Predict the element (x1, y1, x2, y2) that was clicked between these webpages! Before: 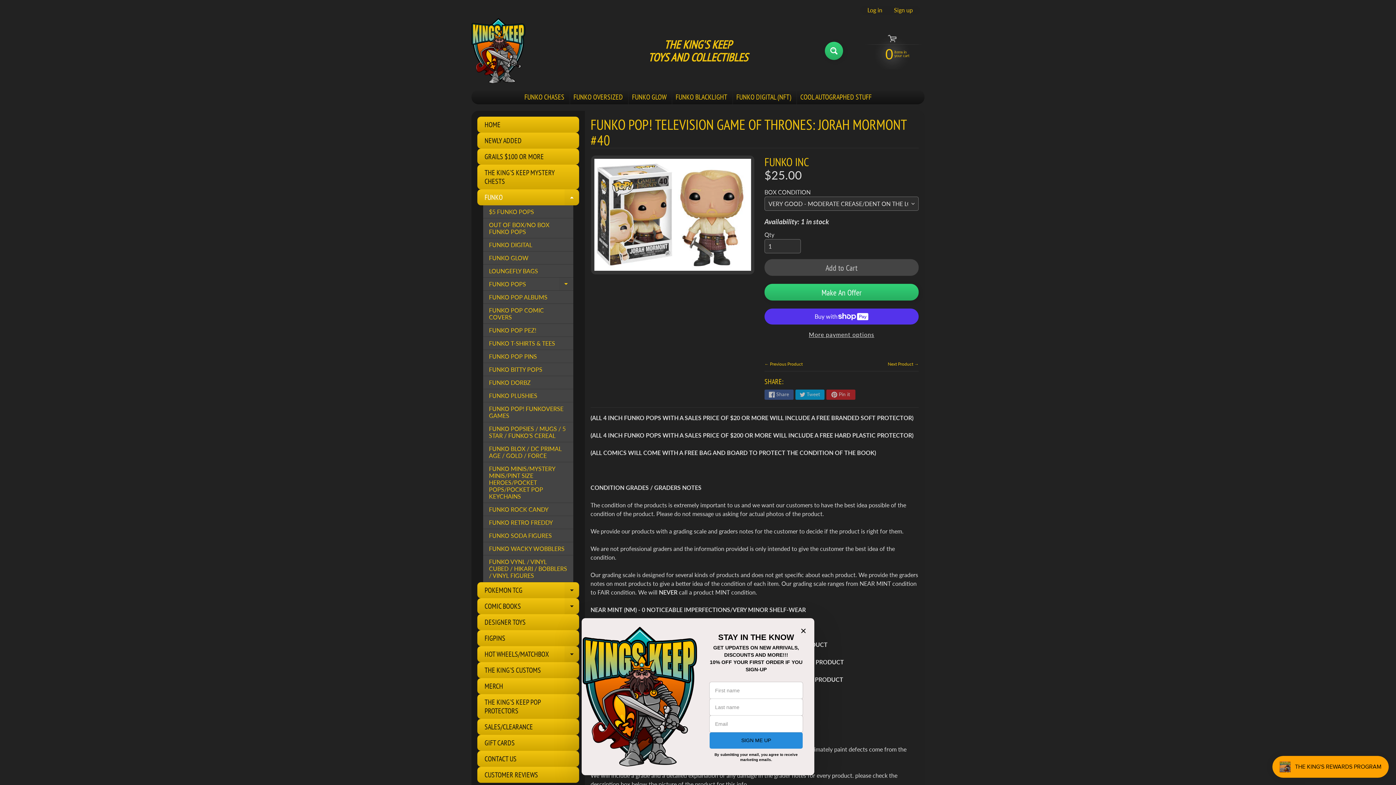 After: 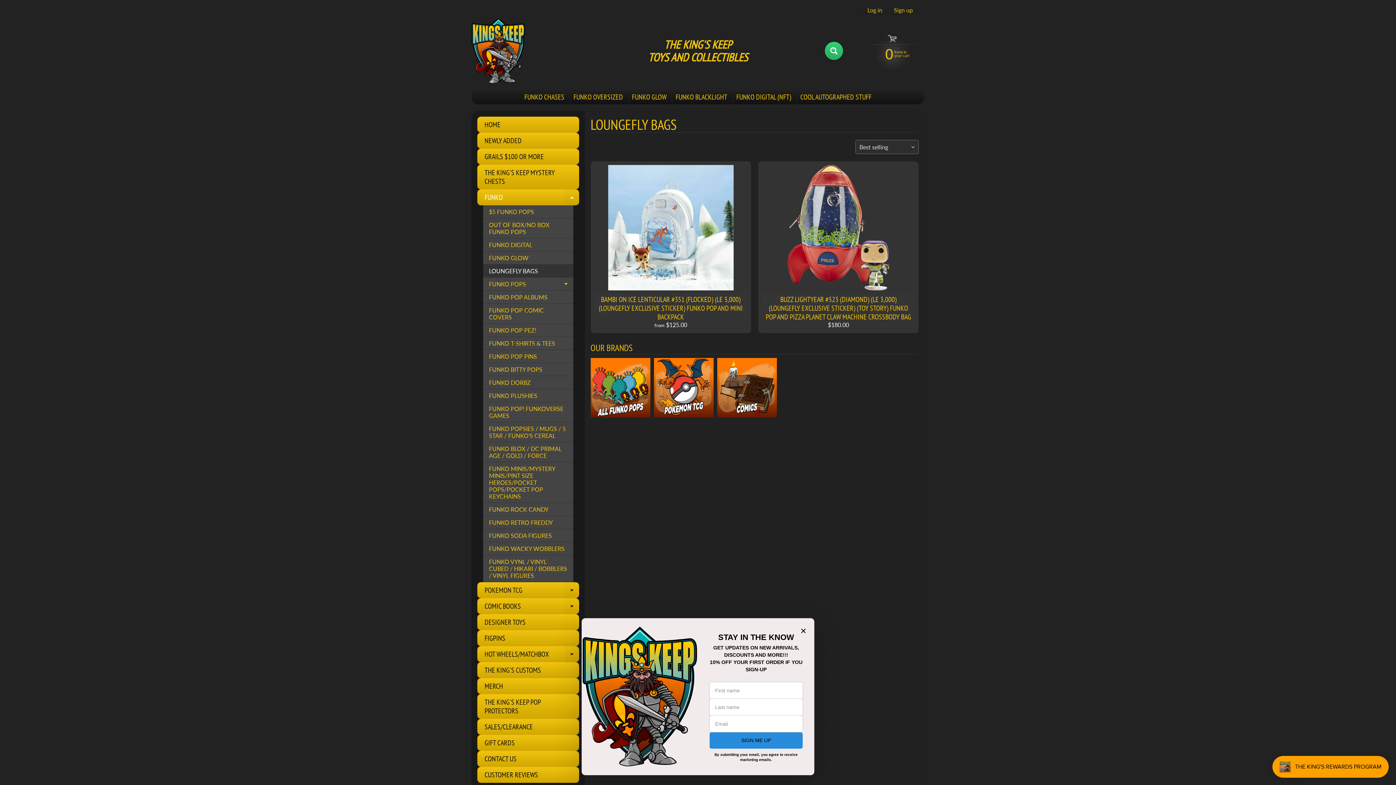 Action: label: LOUNGEFLY BAGS bbox: (483, 264, 573, 277)